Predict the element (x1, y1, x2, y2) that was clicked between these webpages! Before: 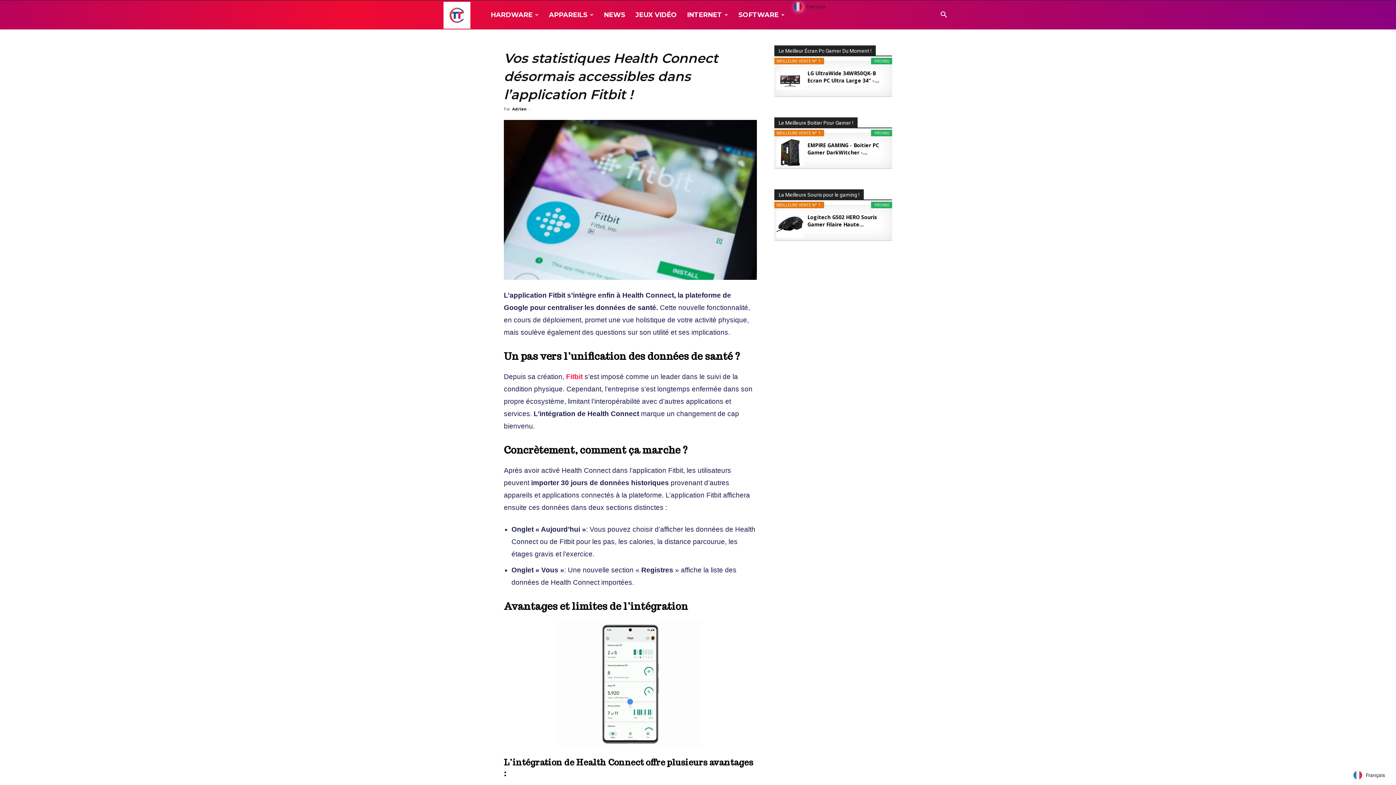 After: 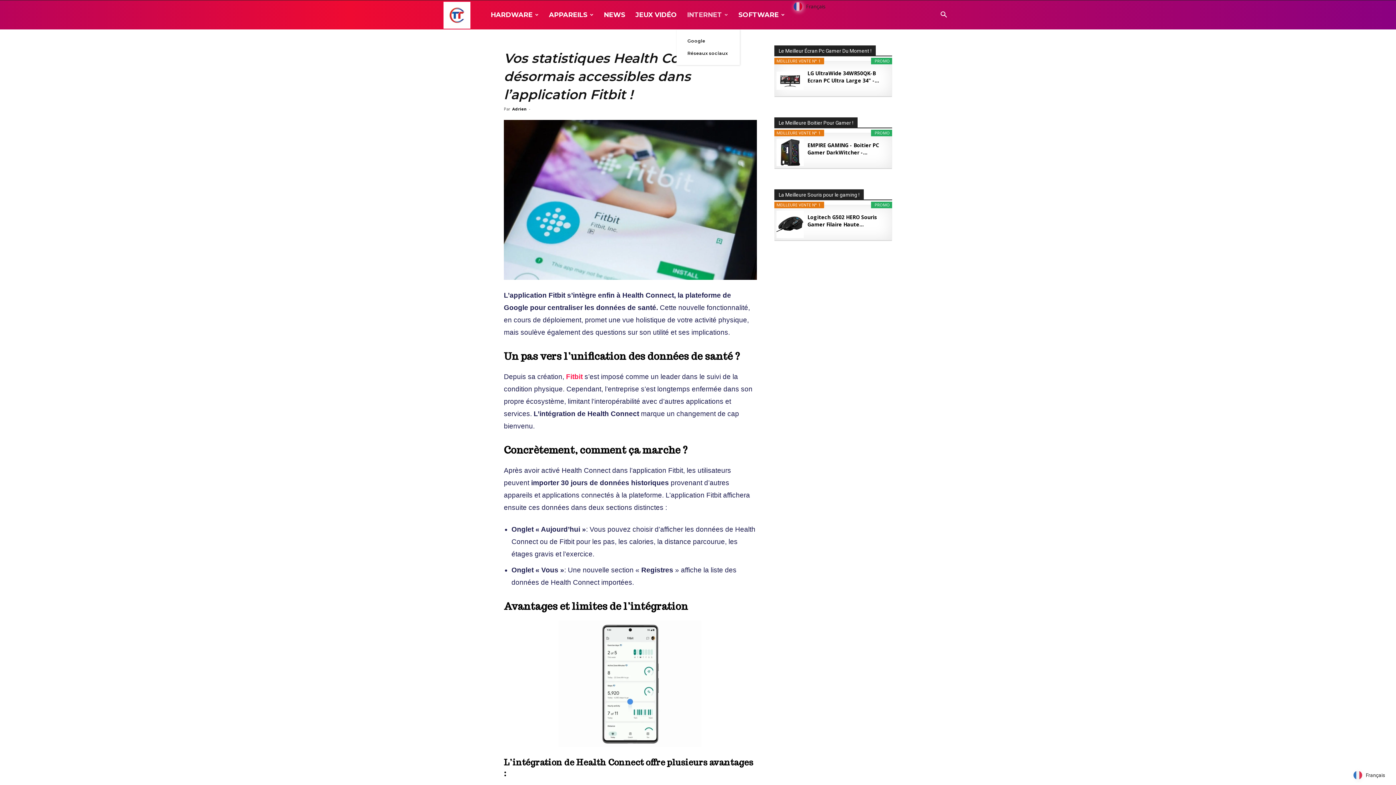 Action: bbox: (682, 0, 733, 29) label: INTERNET